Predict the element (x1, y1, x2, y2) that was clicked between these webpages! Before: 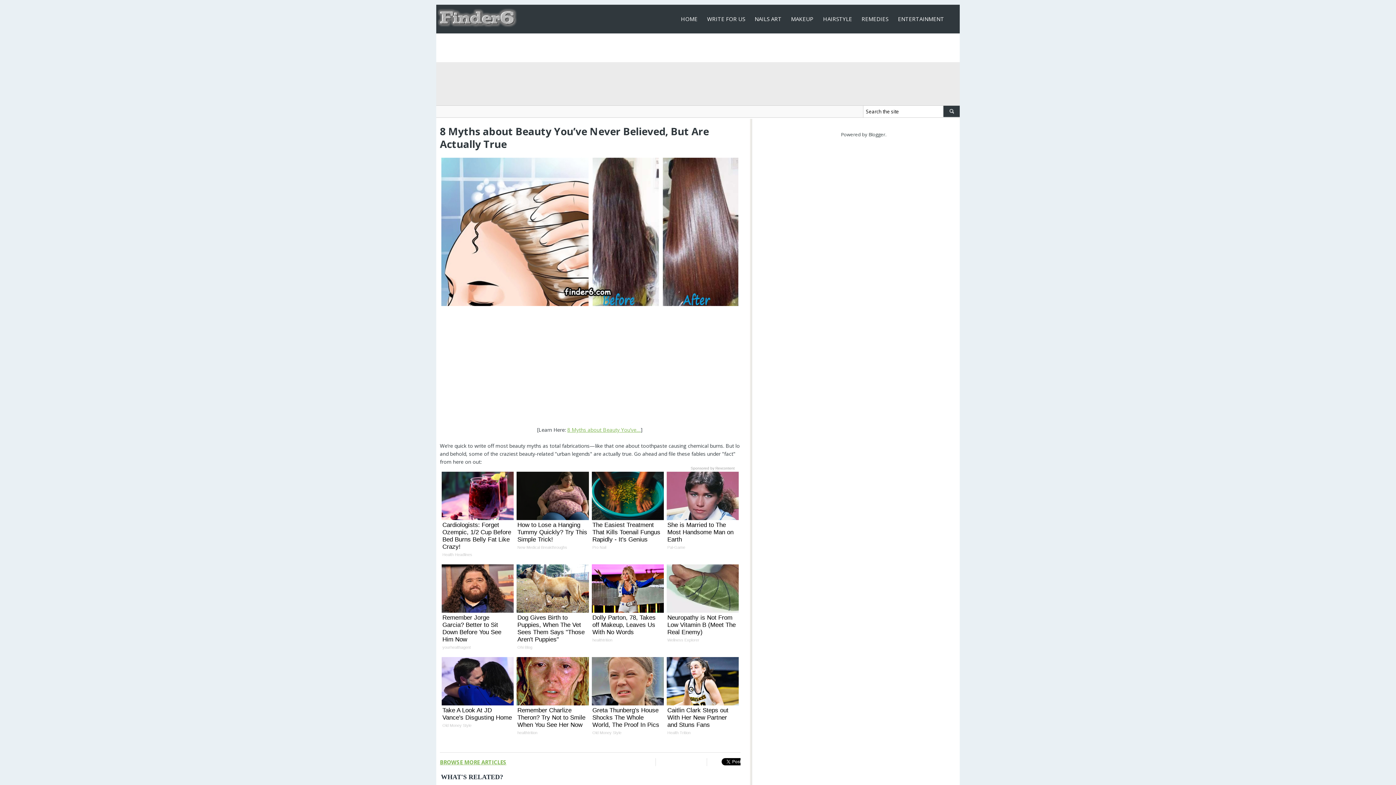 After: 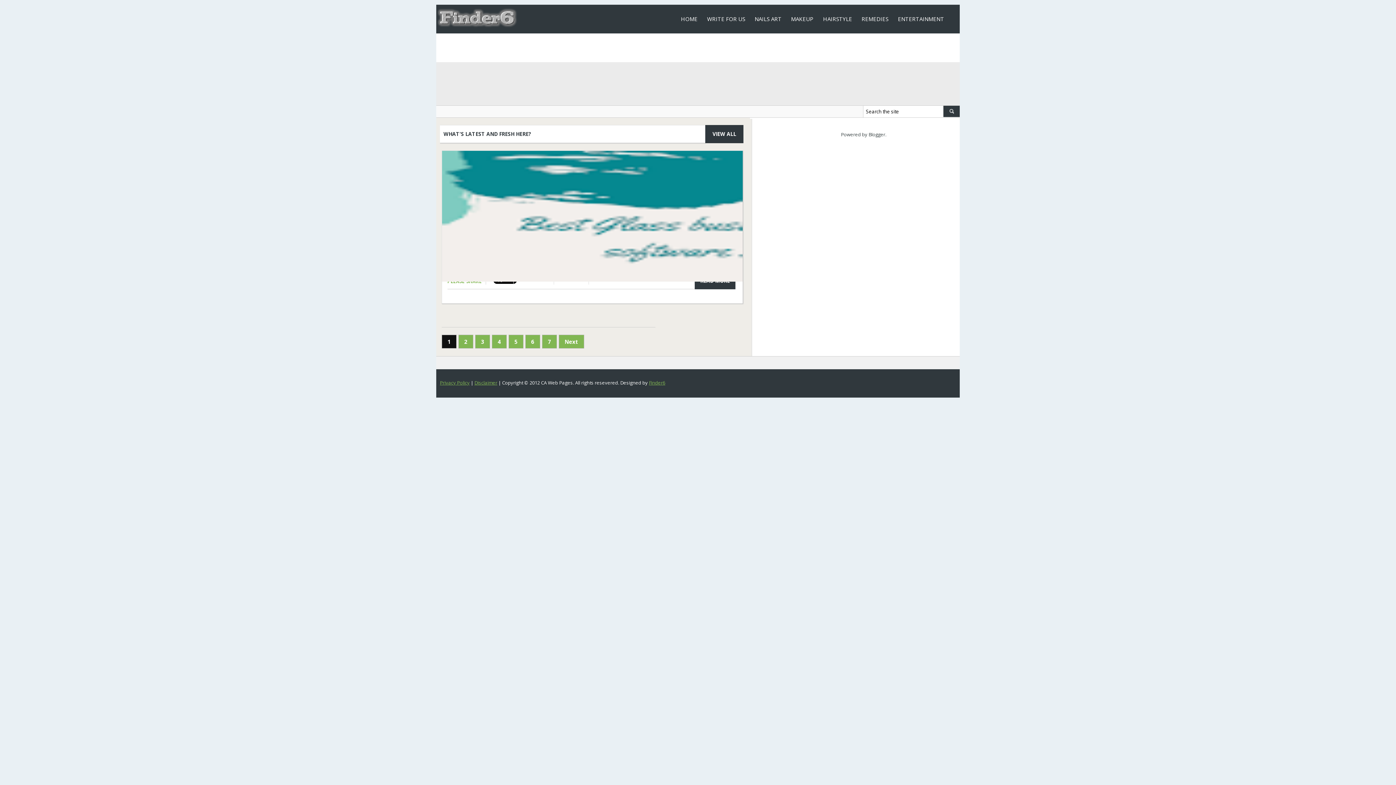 Action: bbox: (436, 4, 582, 32)